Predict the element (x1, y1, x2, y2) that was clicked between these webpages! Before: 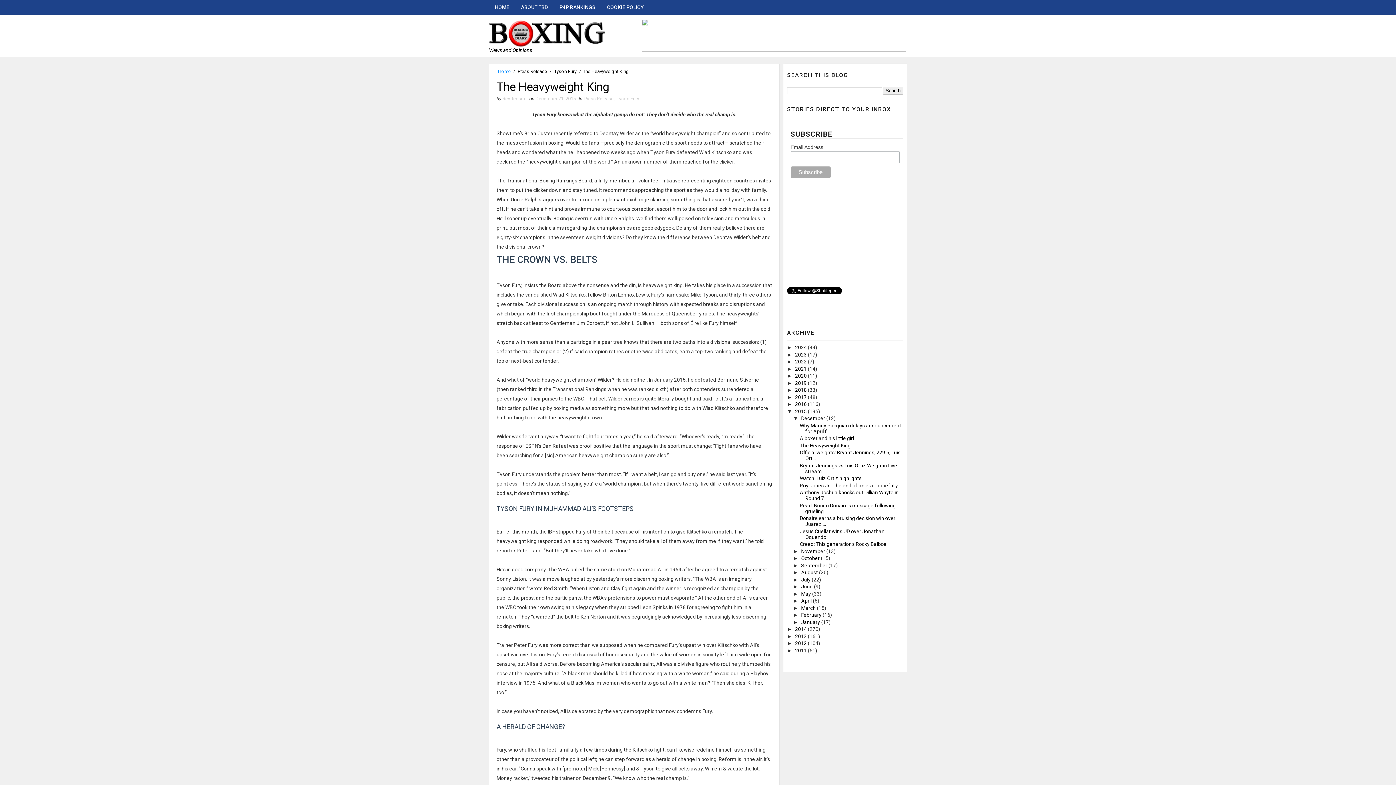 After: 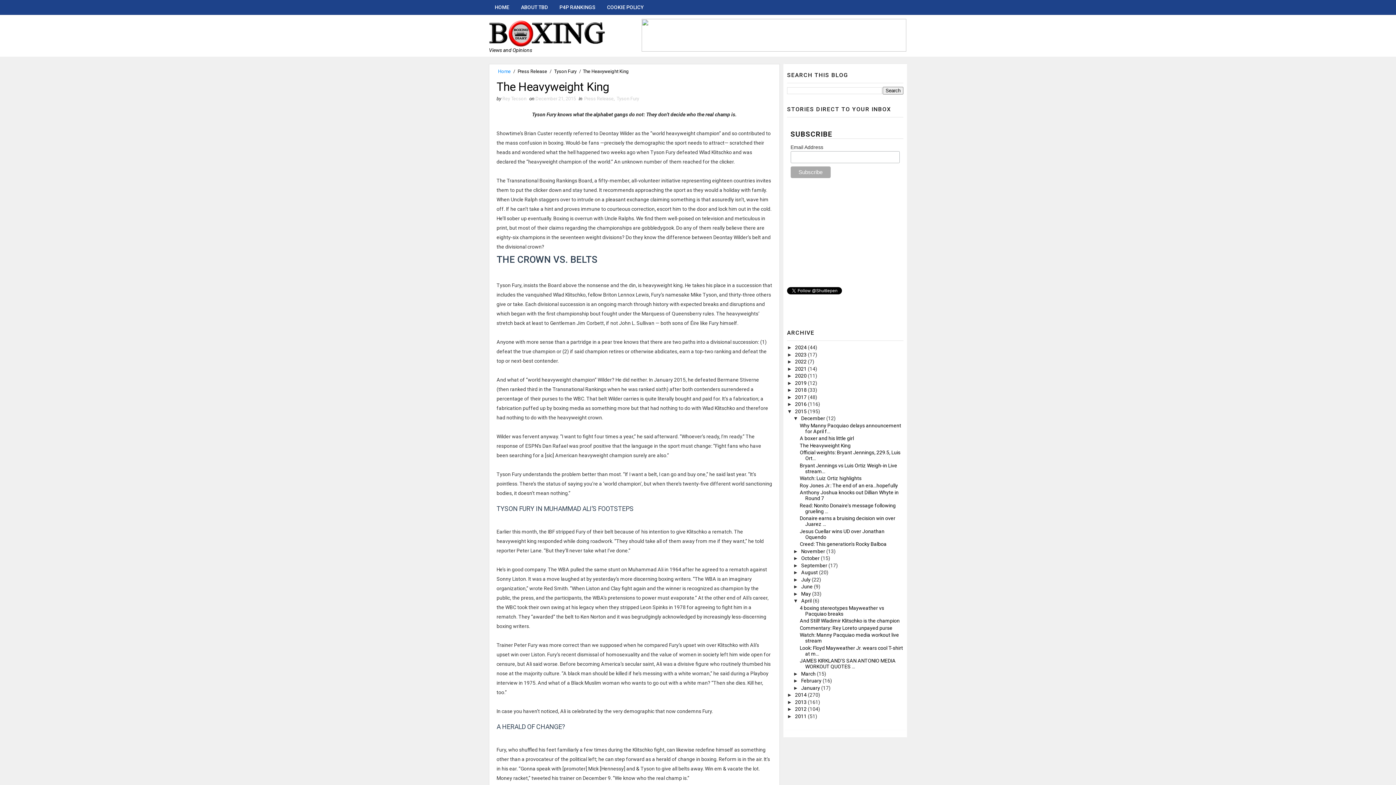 Action: label: ►   bbox: (793, 598, 801, 604)